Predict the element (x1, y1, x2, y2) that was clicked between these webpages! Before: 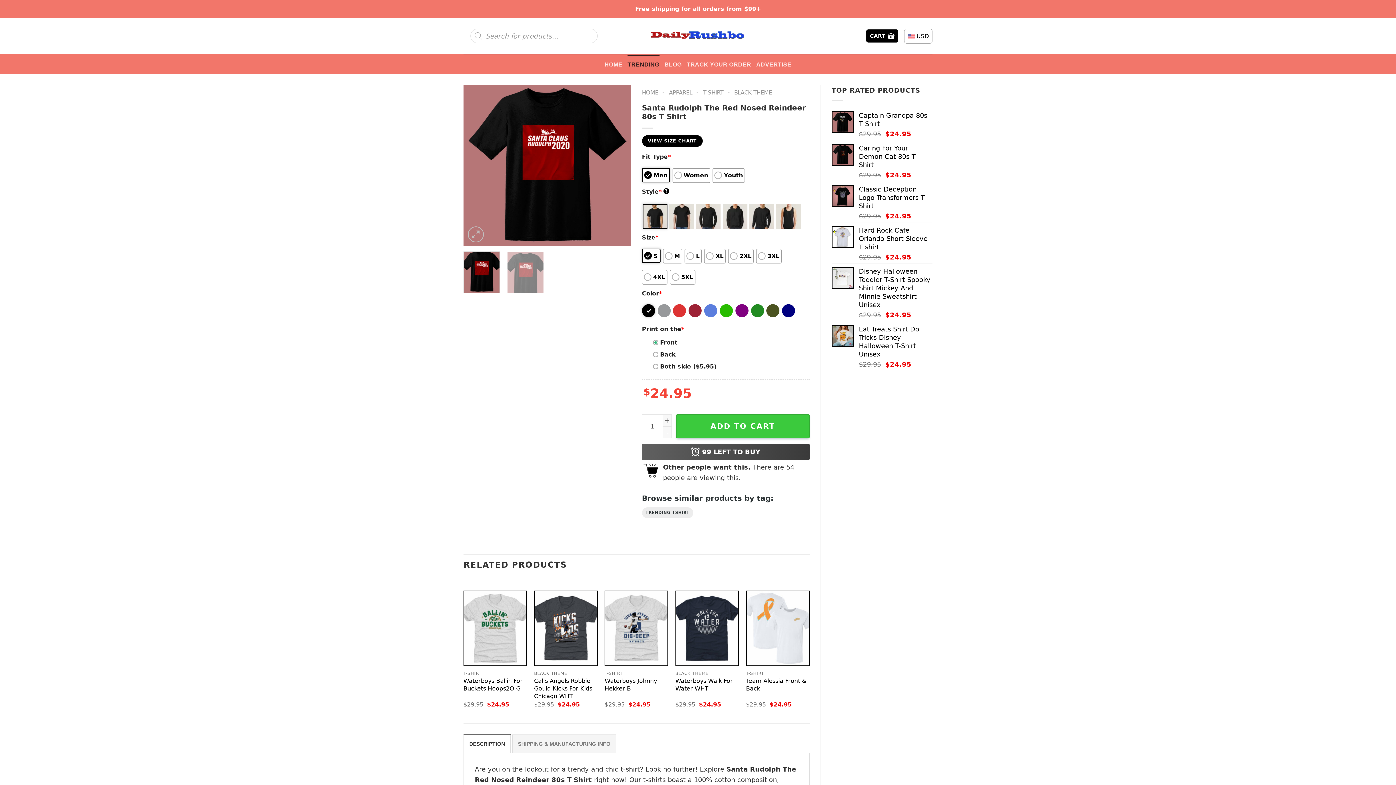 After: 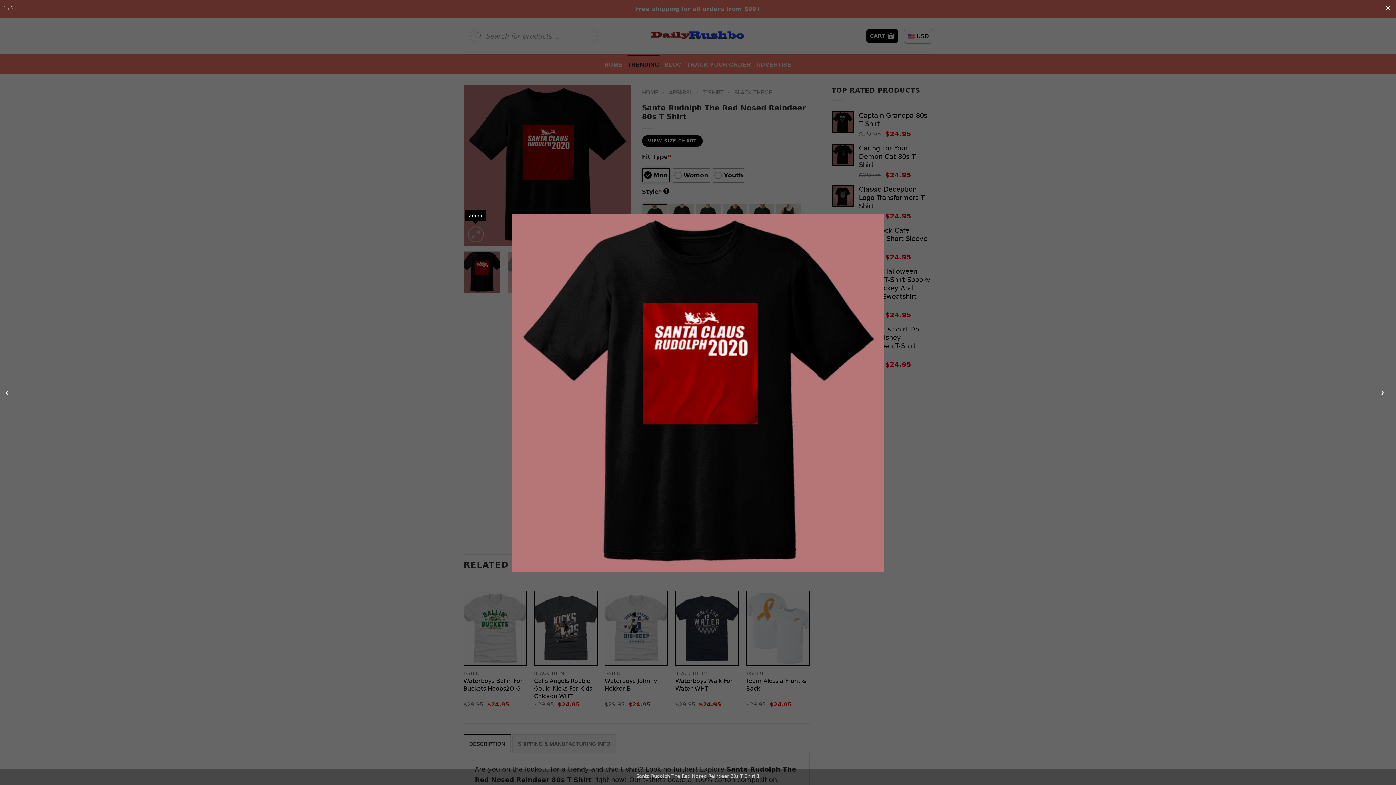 Action: bbox: (468, 226, 483, 242)